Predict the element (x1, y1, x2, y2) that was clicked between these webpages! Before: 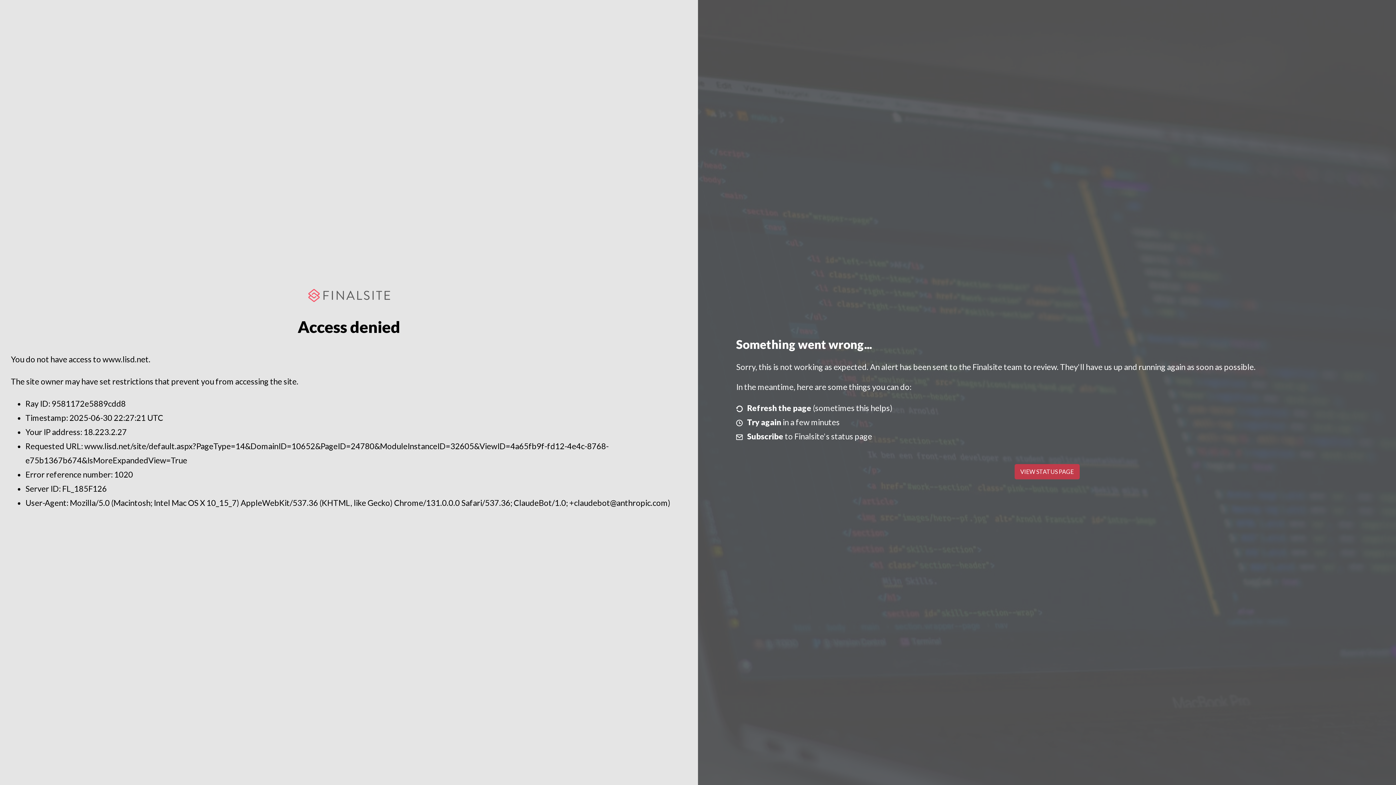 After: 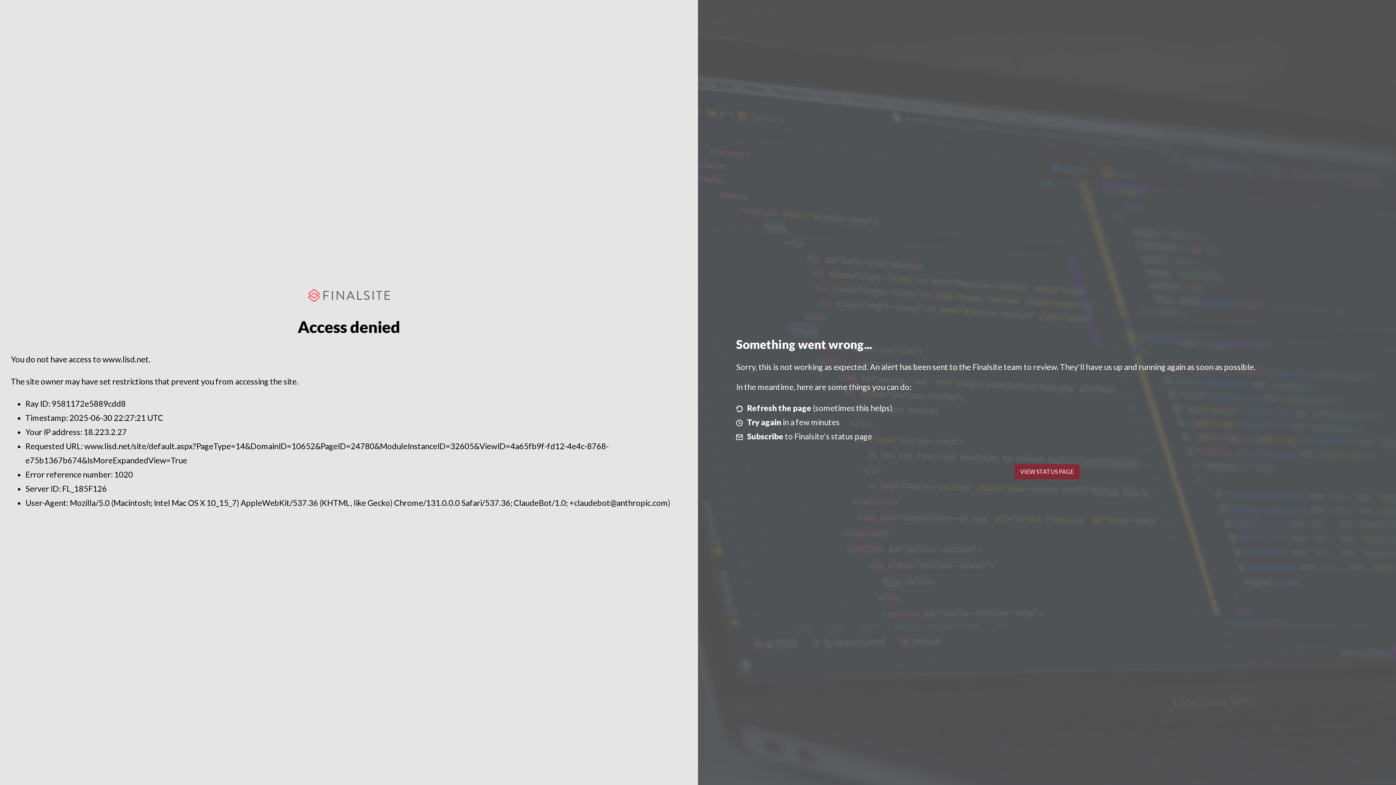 Action: bbox: (1014, 464, 1079, 479) label: VIEW STATUS PAGE